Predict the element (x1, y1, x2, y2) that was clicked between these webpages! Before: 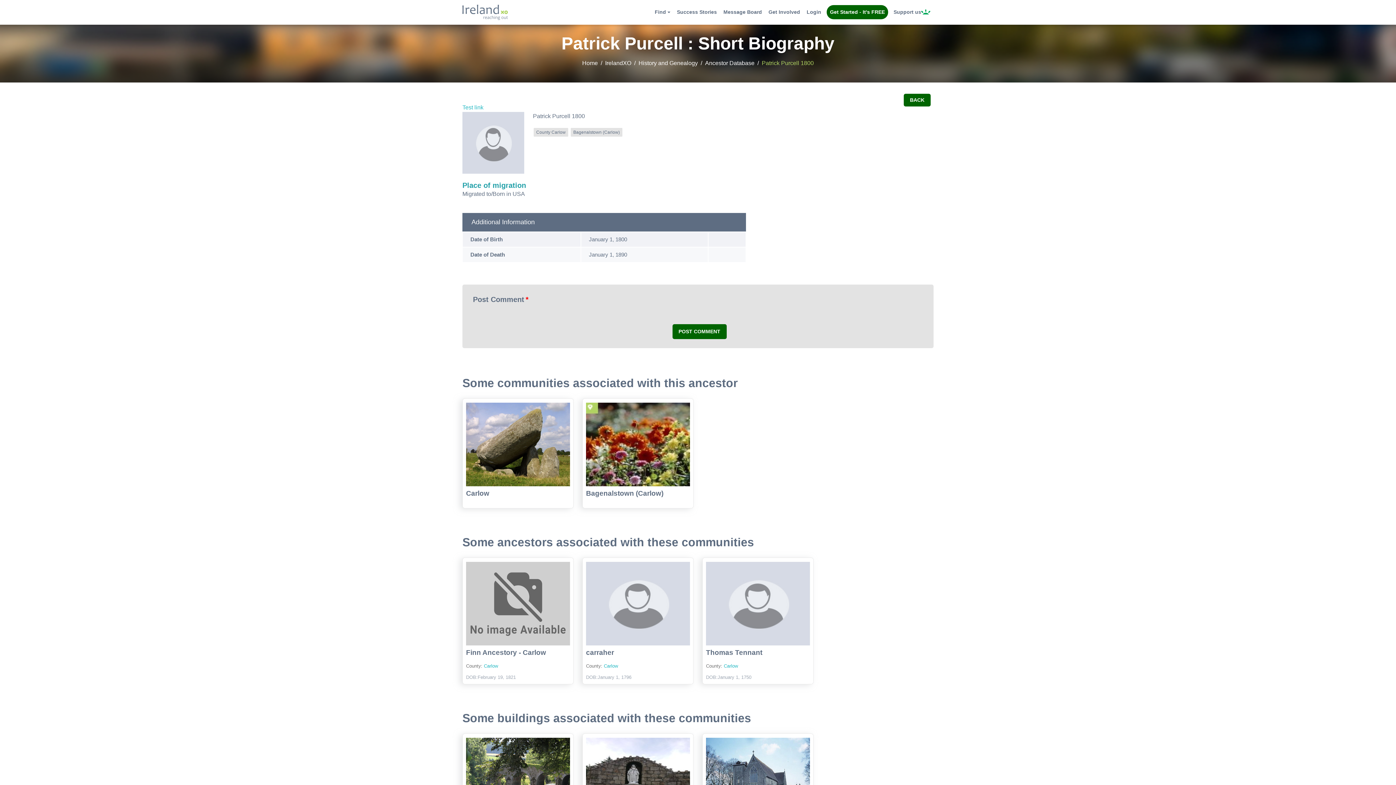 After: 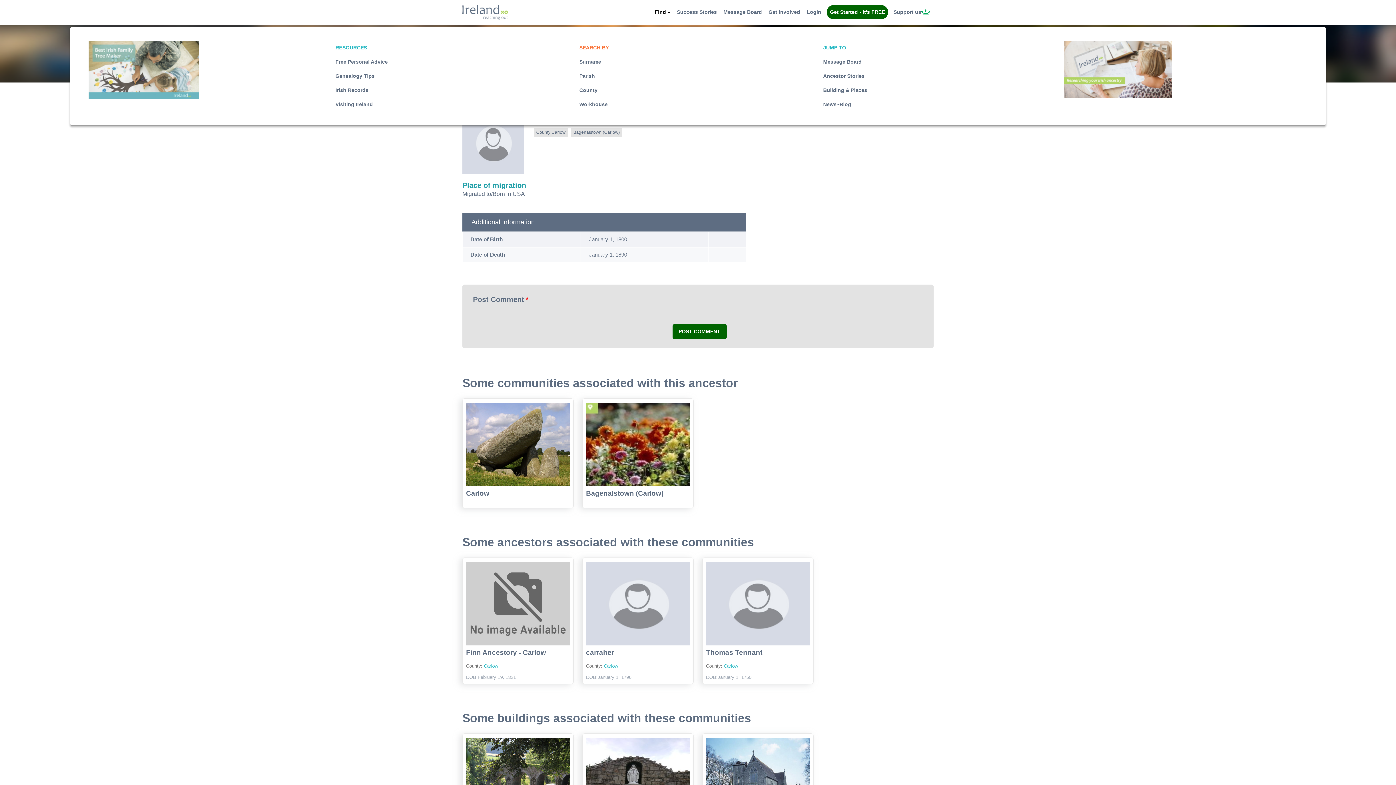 Action: label: Find bbox: (651, 5, 673, 19)